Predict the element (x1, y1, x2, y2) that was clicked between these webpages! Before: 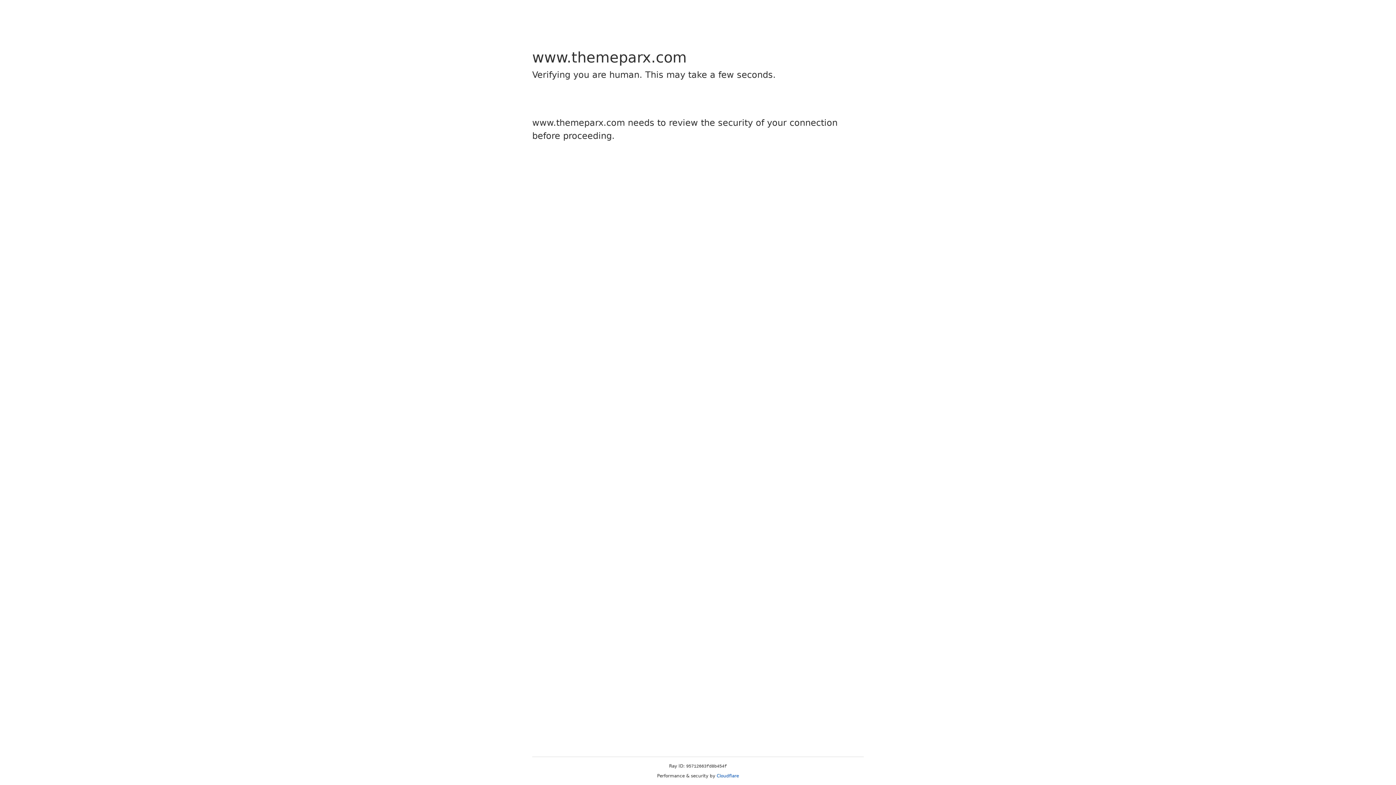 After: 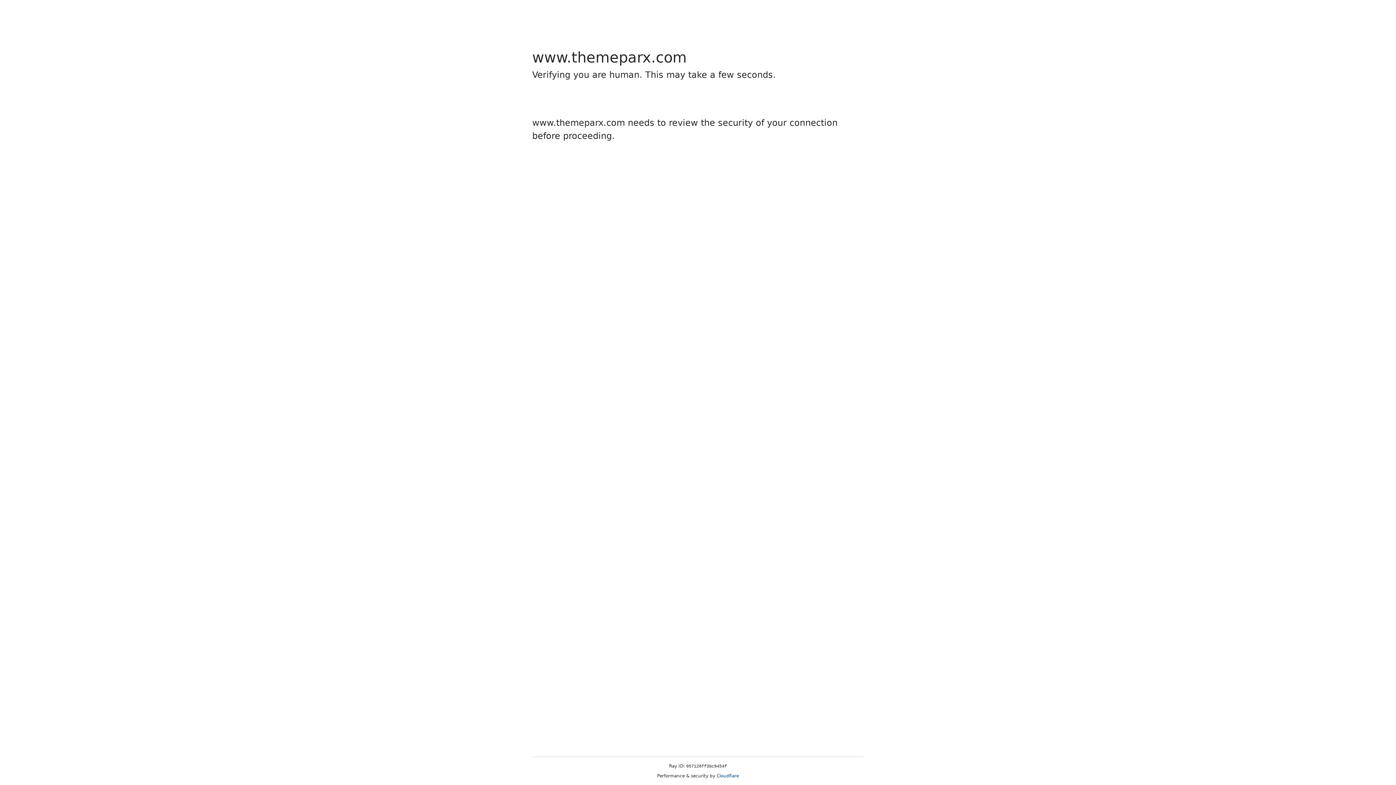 Action: label: Cloudflare bbox: (716, 773, 739, 778)